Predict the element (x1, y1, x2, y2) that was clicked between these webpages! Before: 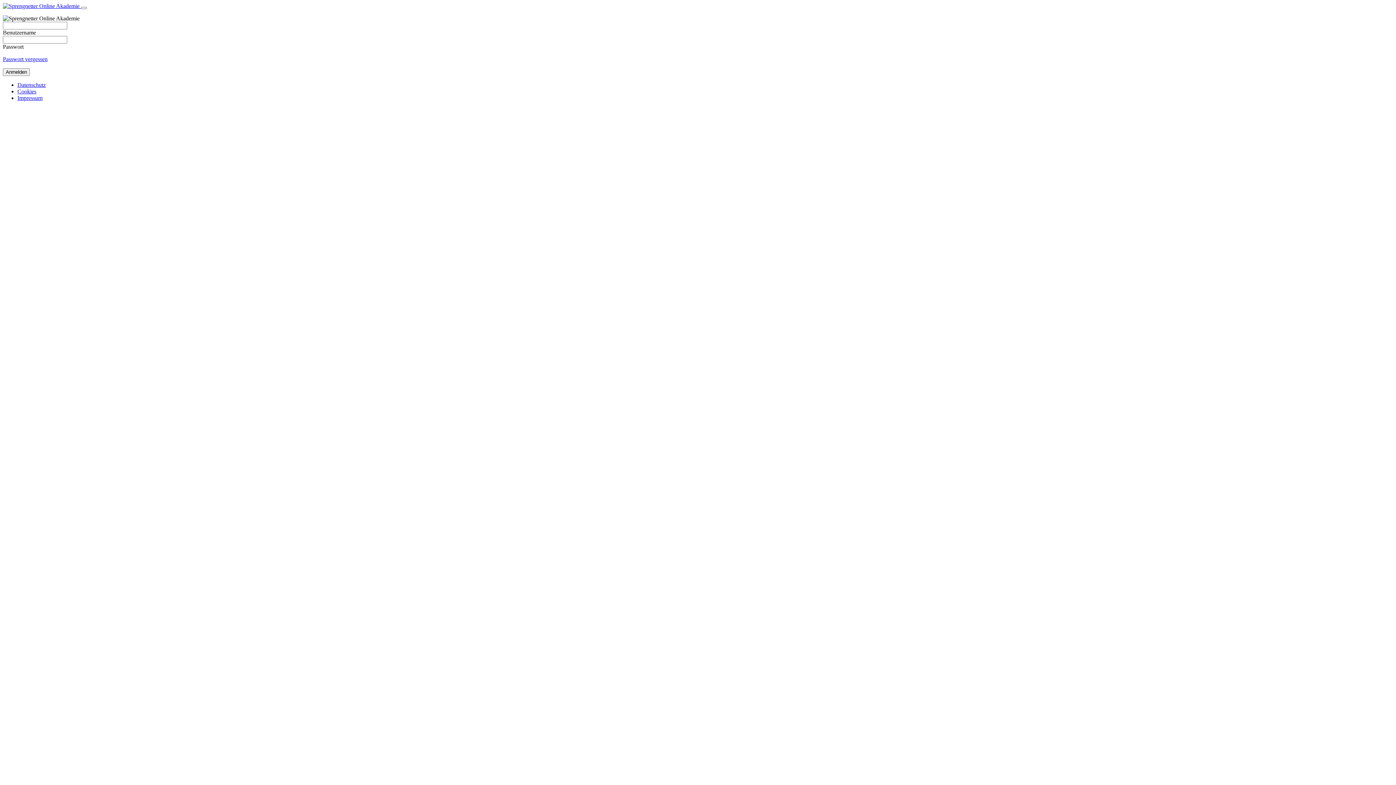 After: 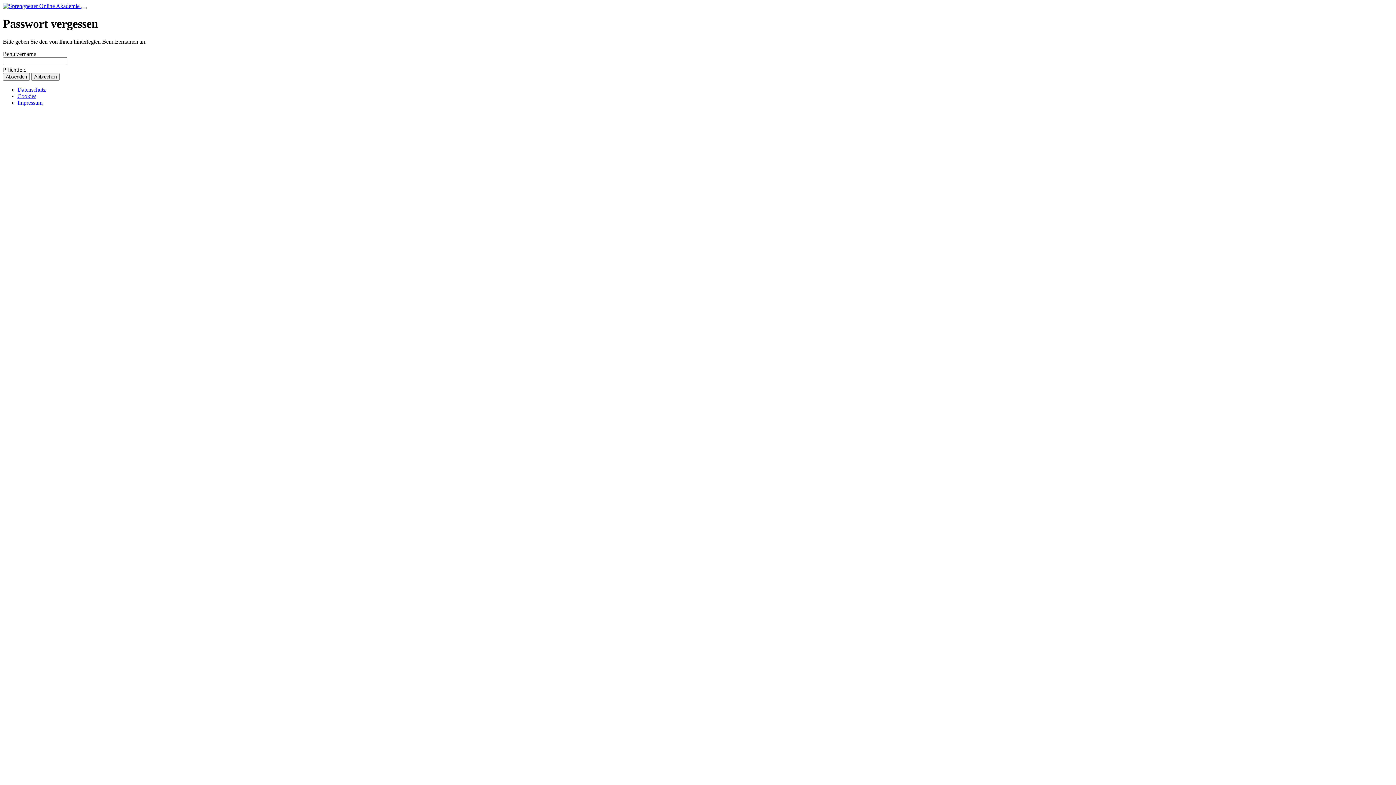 Action: label: Passwort vergessen bbox: (2, 56, 47, 62)